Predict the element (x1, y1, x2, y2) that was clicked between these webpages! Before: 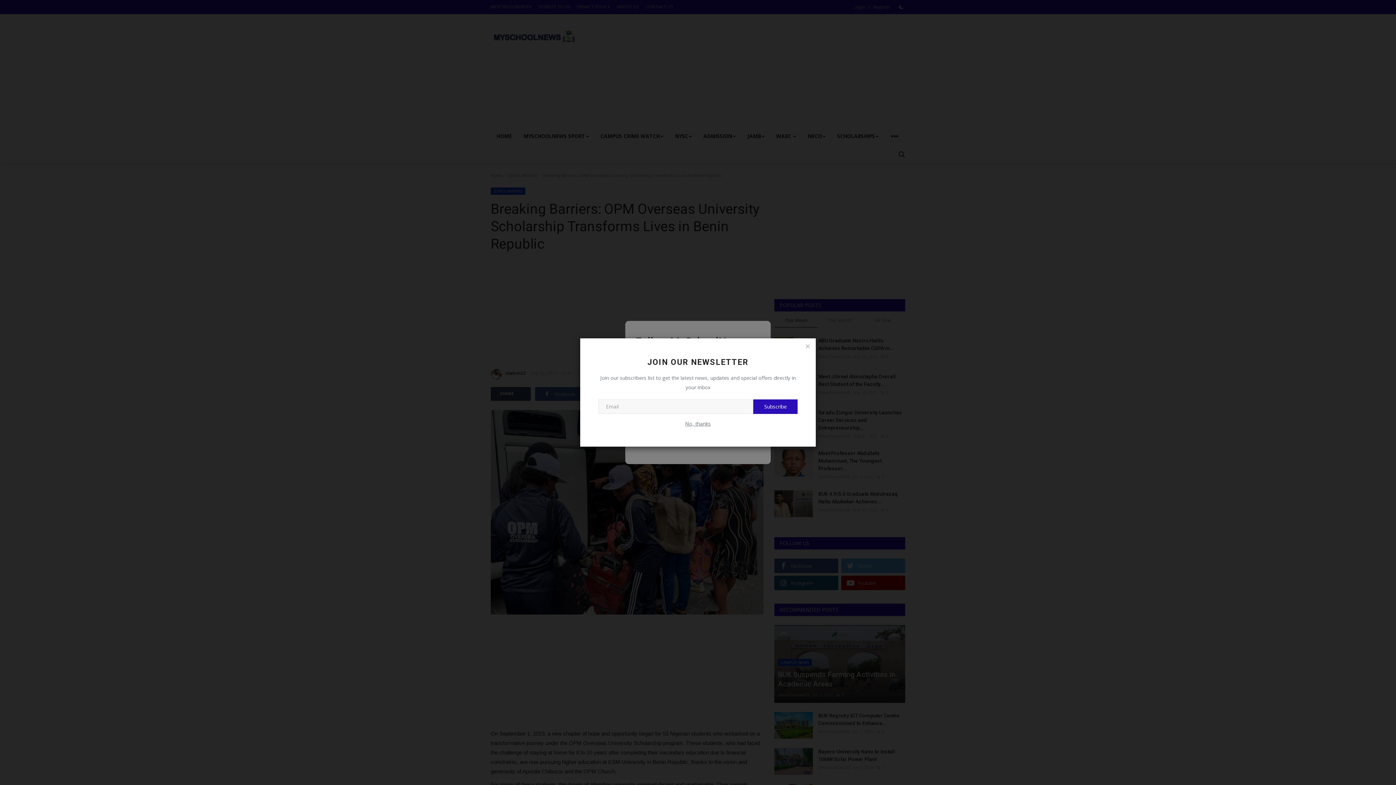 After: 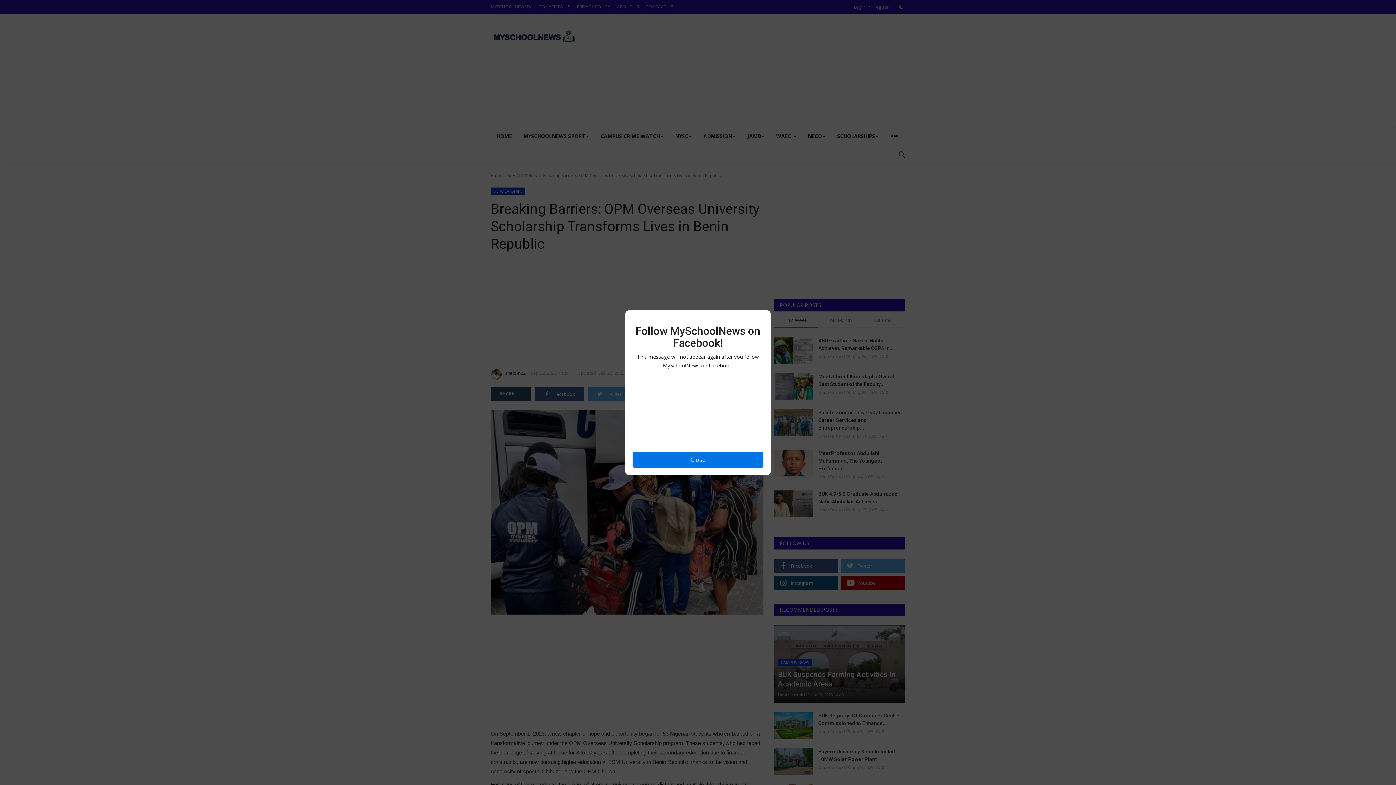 Action: bbox: (801, 340, 814, 352)